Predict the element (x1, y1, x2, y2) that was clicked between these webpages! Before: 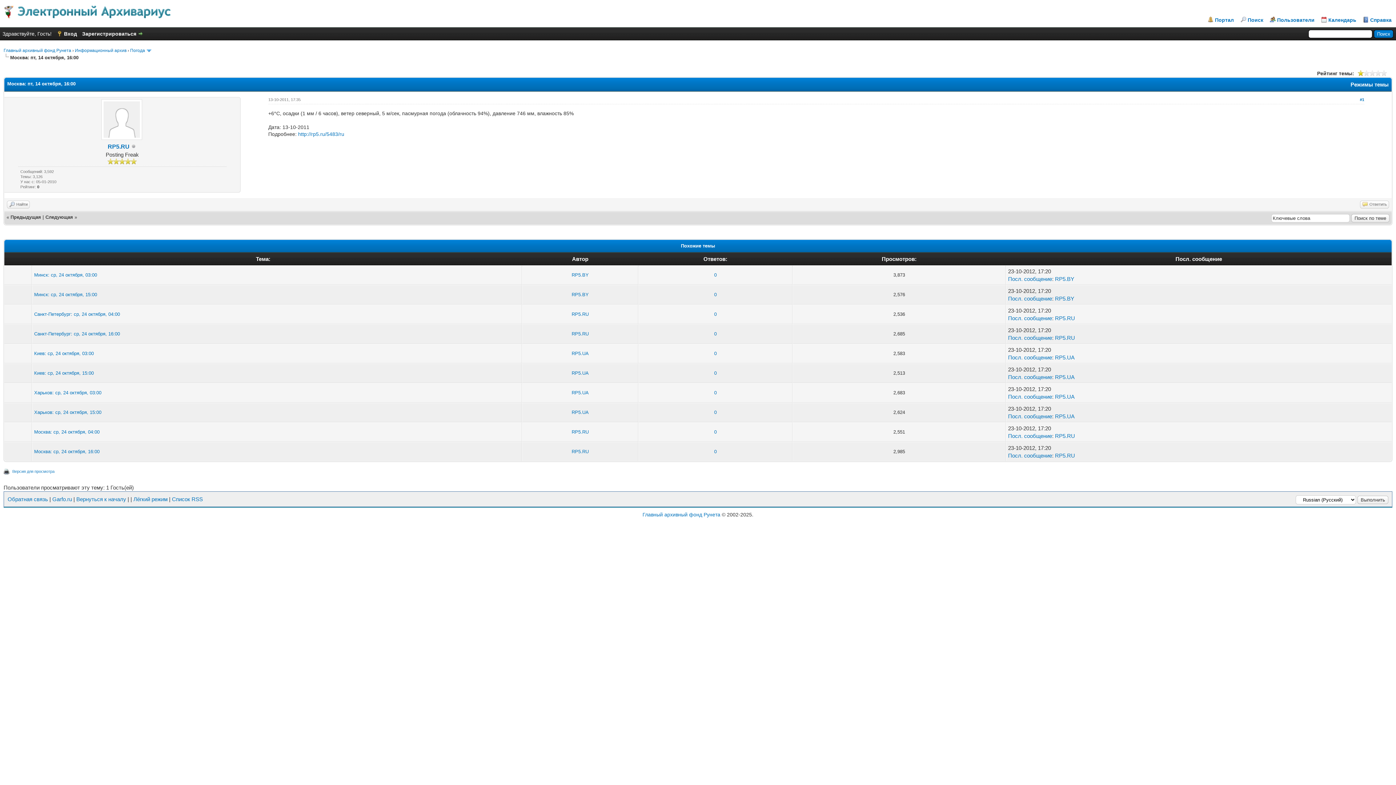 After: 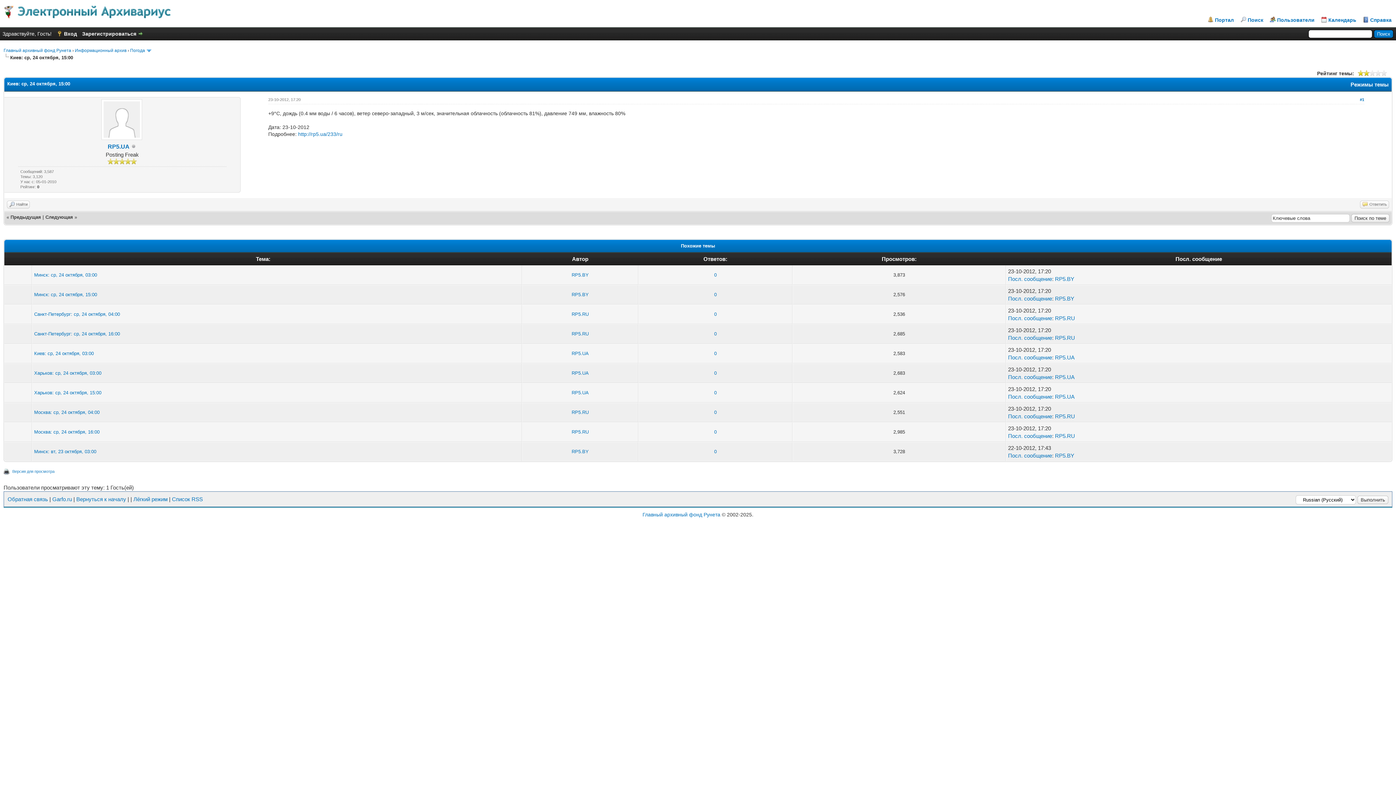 Action: label: Киев: ср, 24 октября, 15:00 bbox: (34, 370, 93, 375)